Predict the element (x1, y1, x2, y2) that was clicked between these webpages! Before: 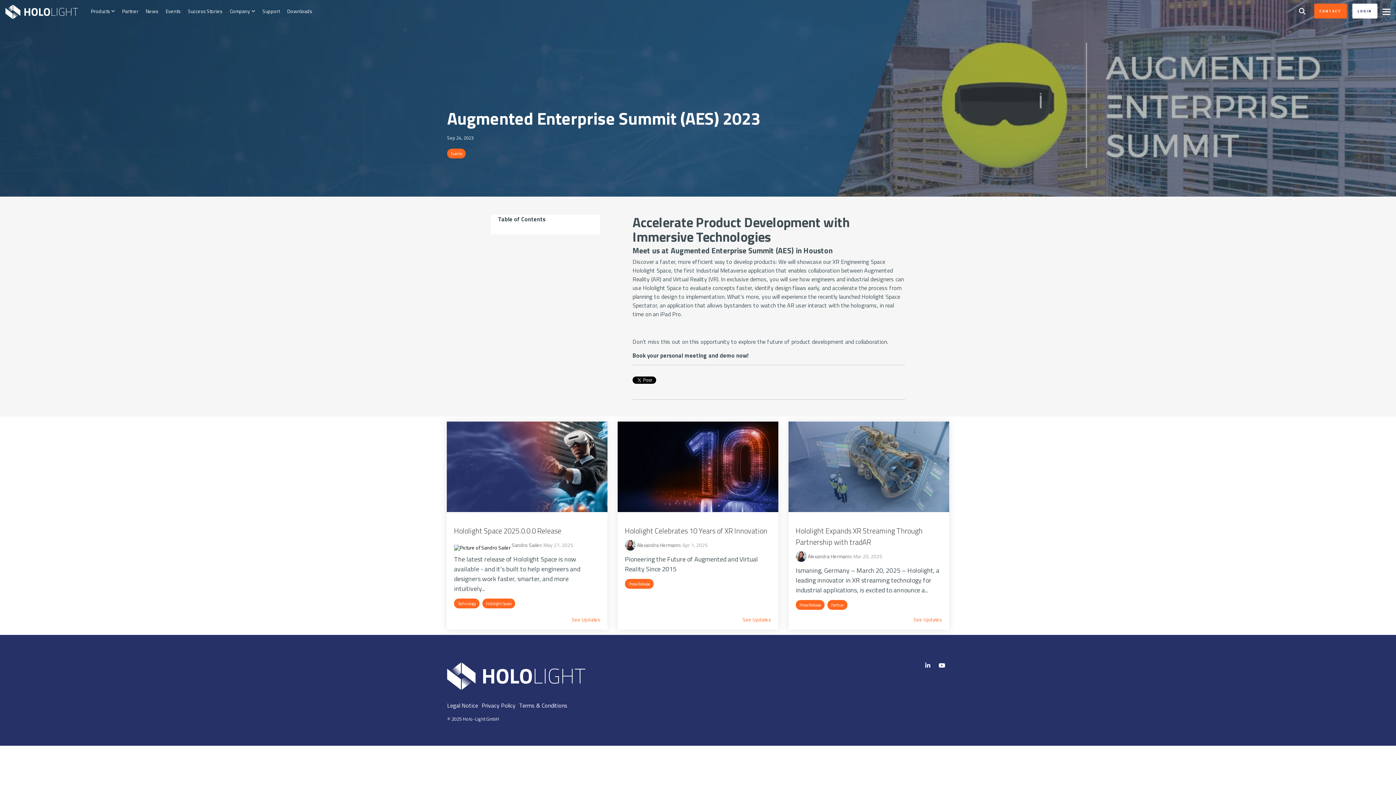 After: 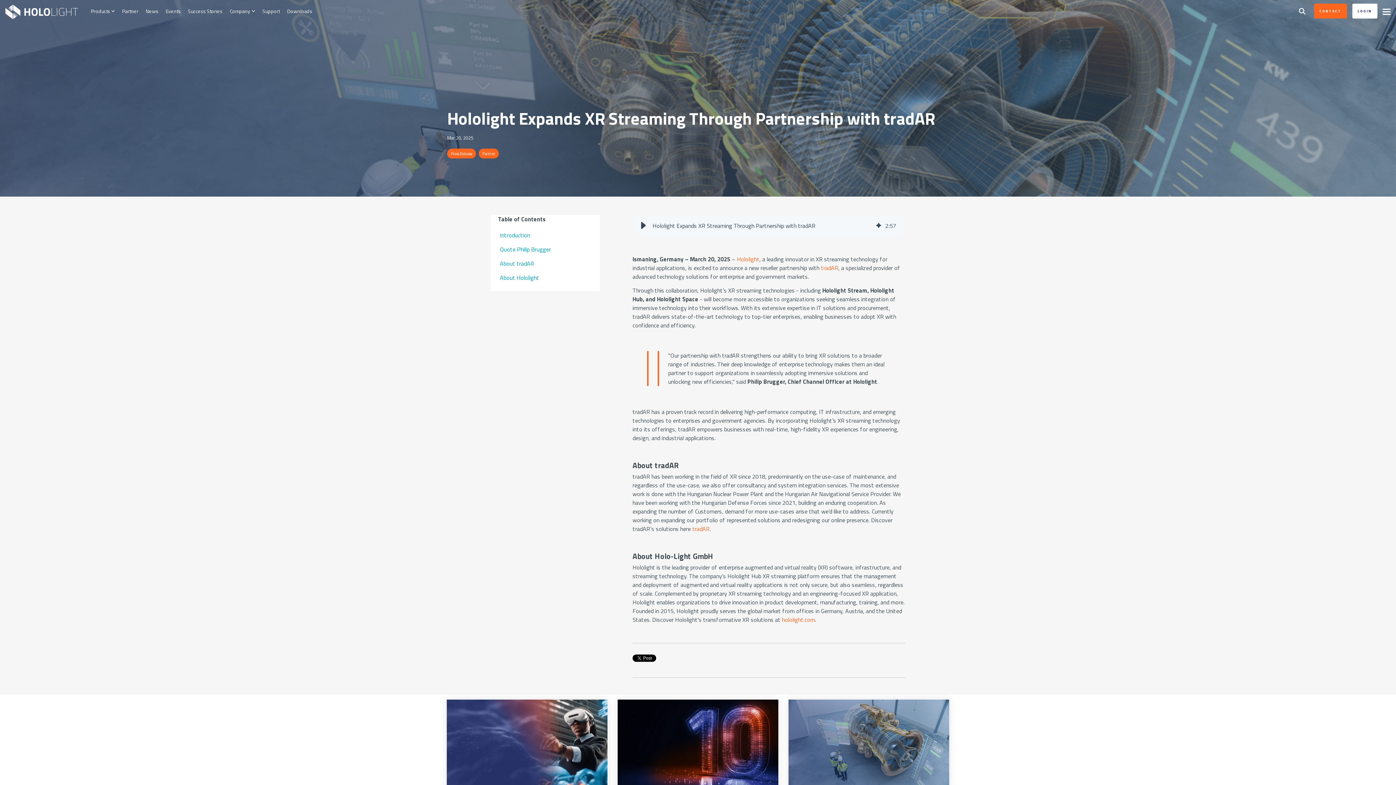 Action: label: Hololight Expands XR Streaming Through Partnership with tradAR bbox: (796, 525, 922, 547)